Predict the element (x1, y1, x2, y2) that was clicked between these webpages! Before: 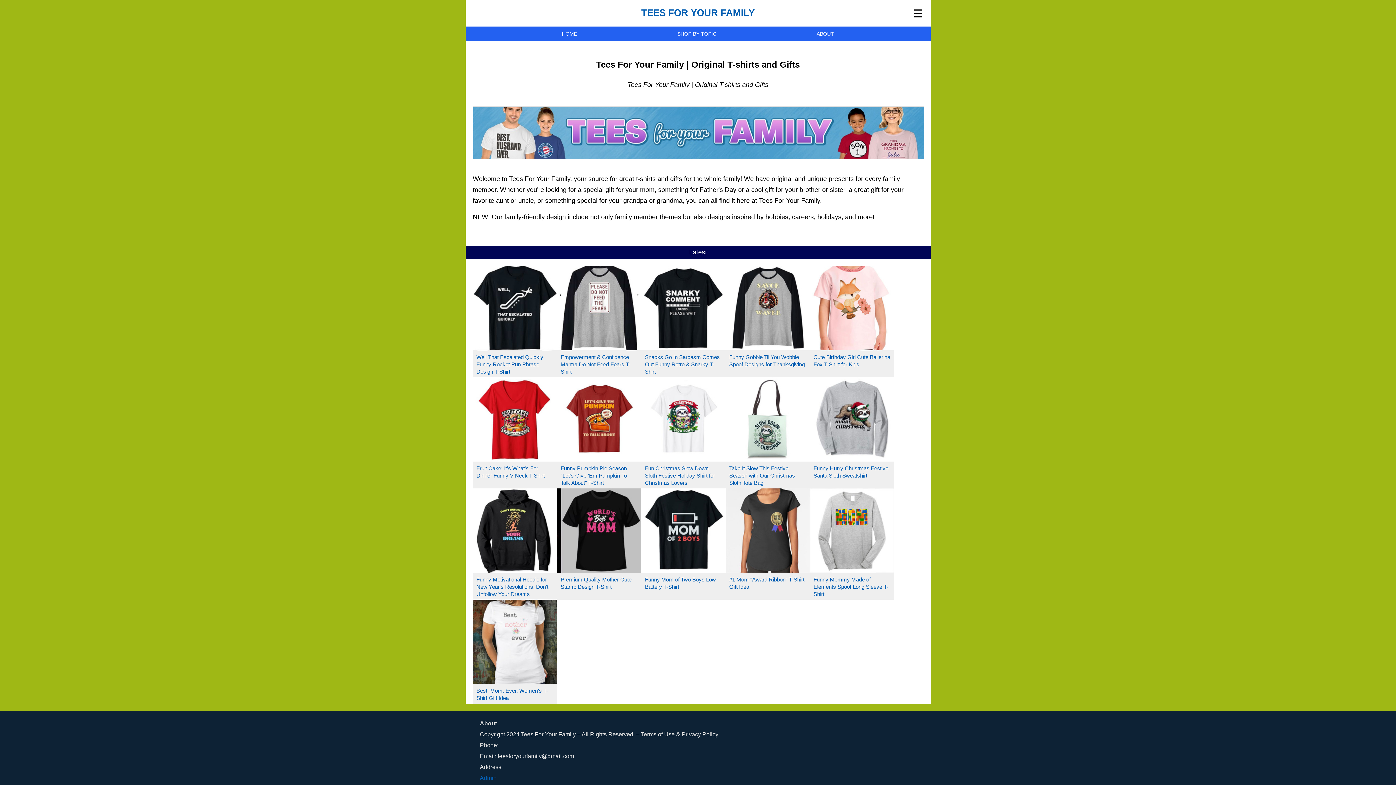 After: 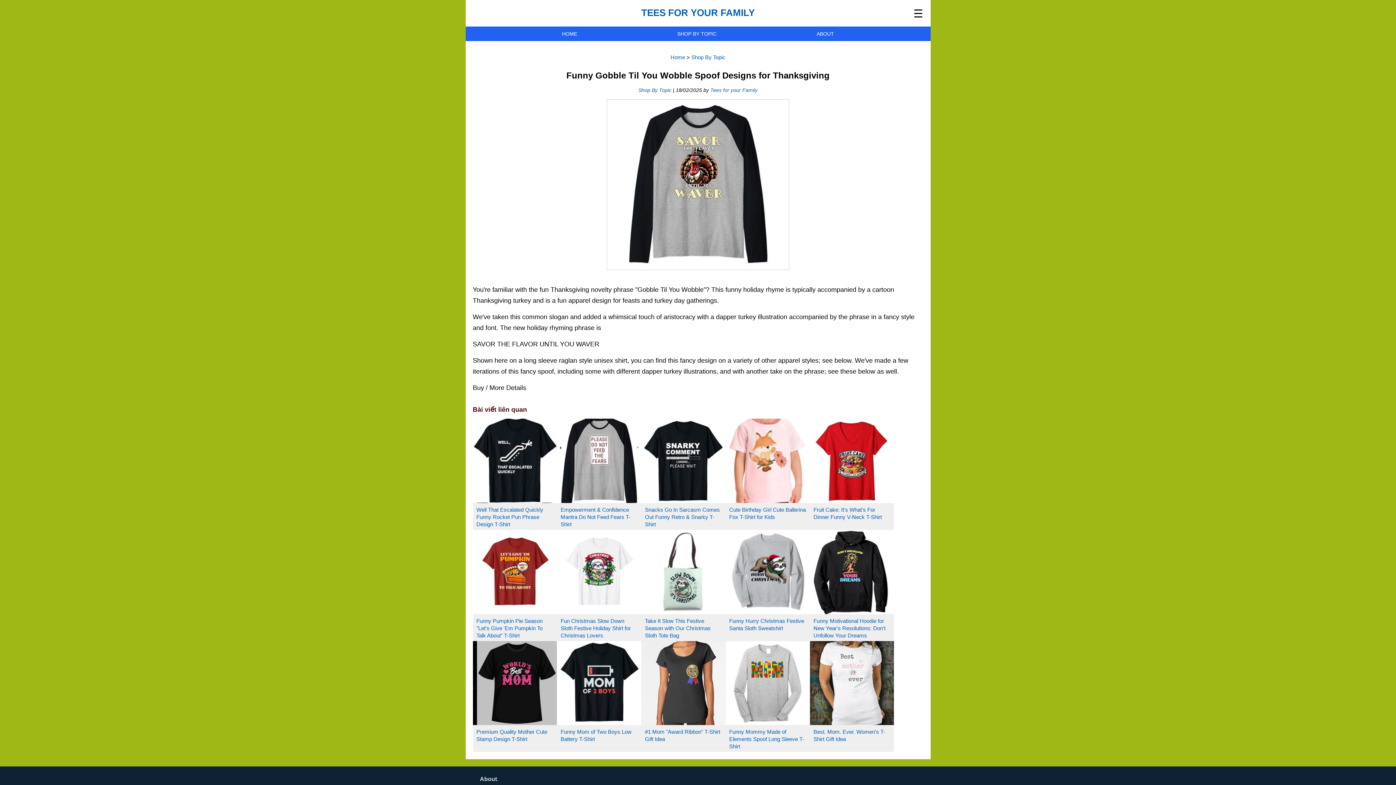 Action: bbox: (725, 344, 810, 352)